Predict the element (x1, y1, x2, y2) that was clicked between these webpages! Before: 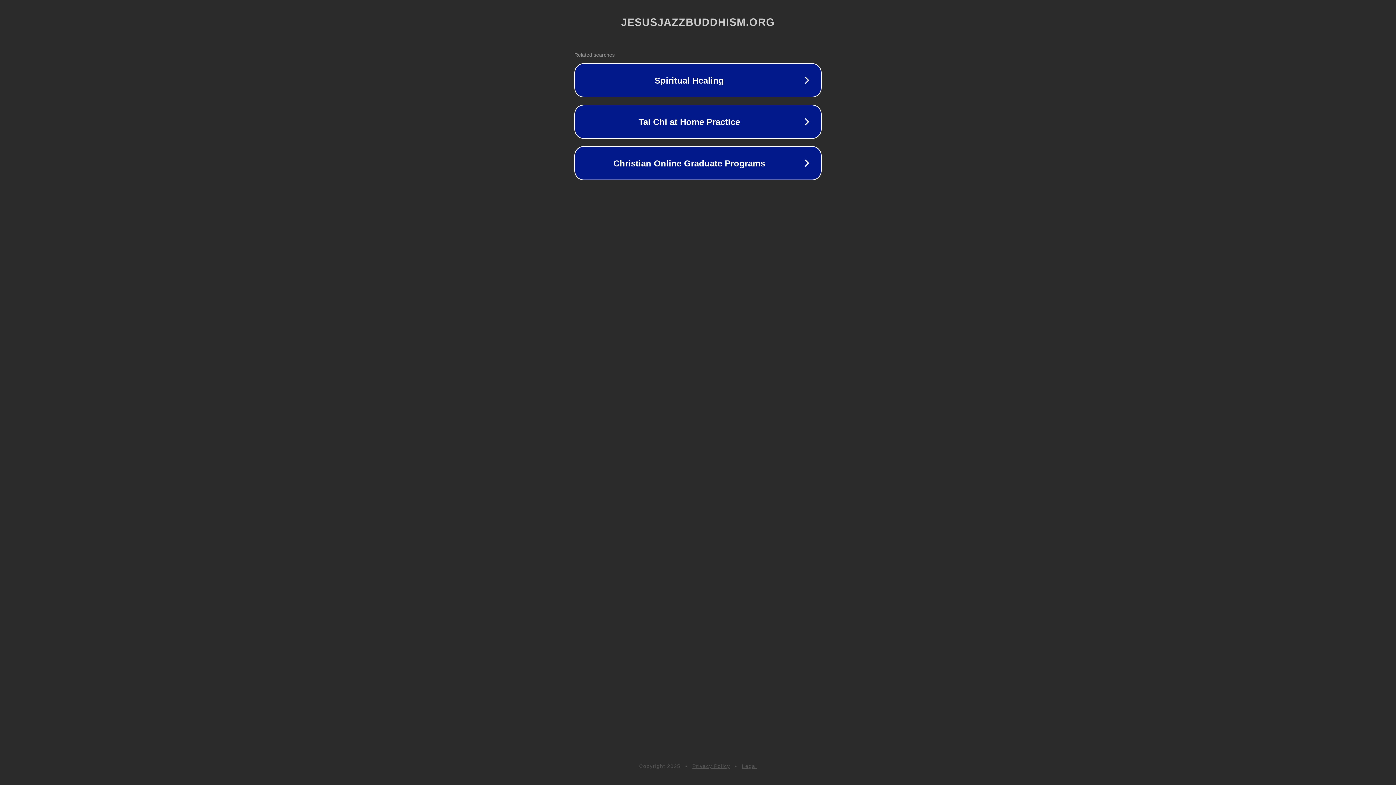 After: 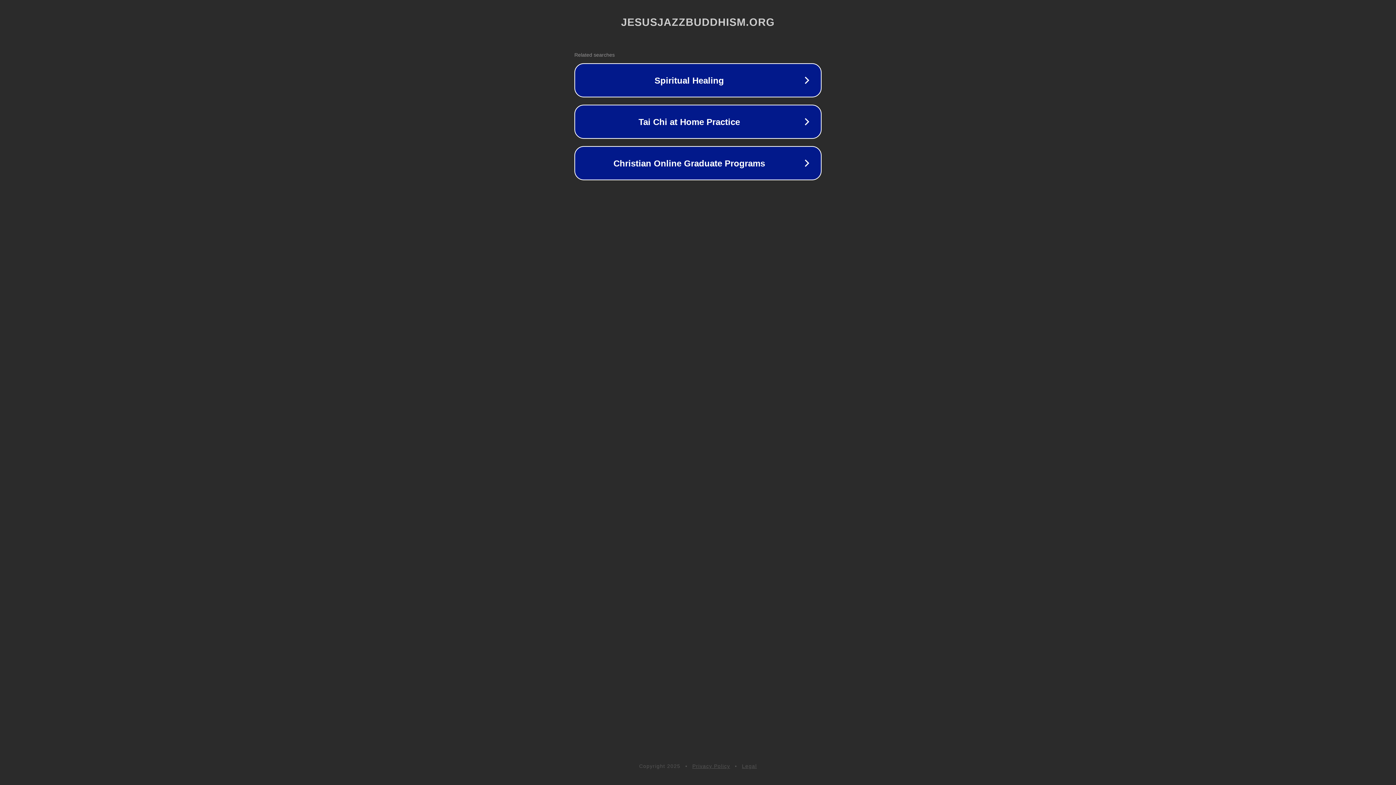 Action: bbox: (742, 763, 757, 769) label: Legal